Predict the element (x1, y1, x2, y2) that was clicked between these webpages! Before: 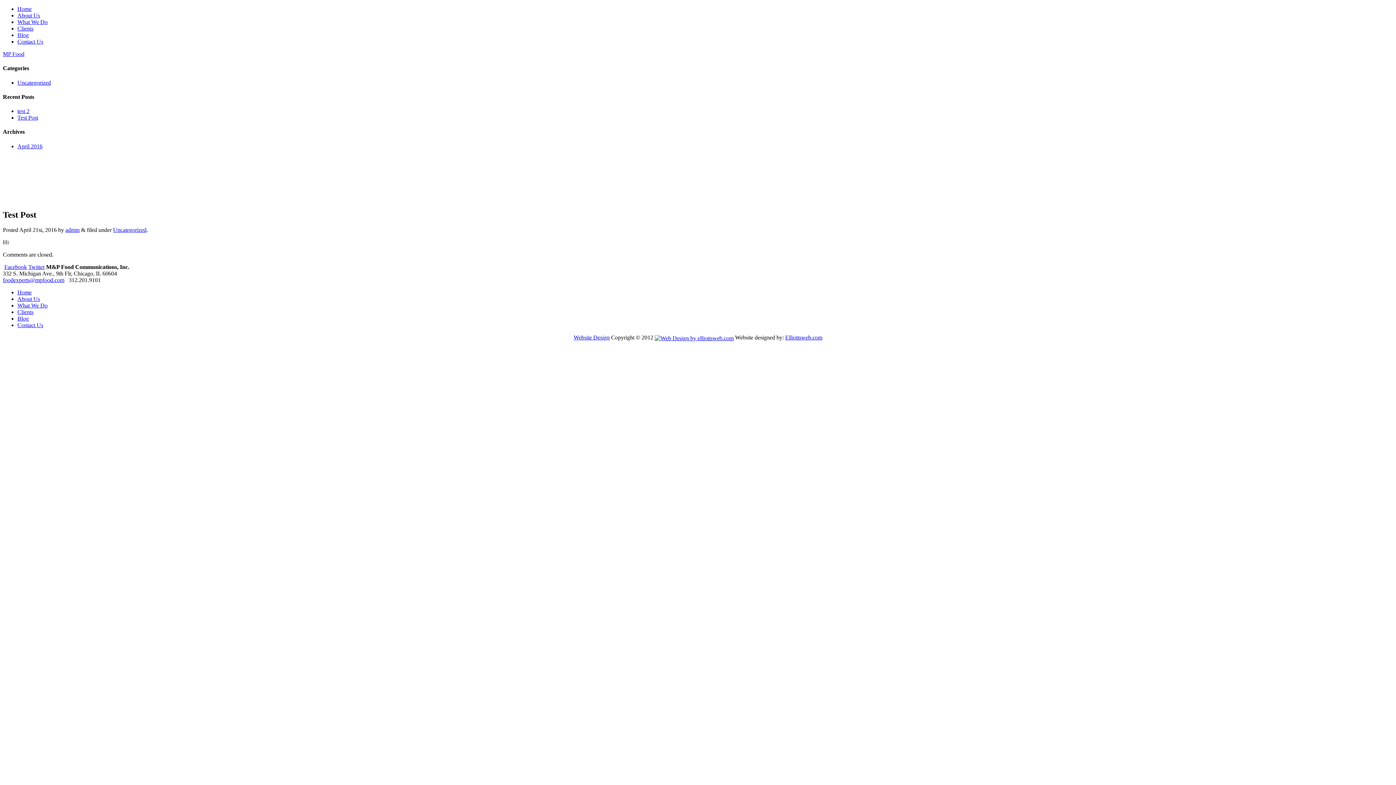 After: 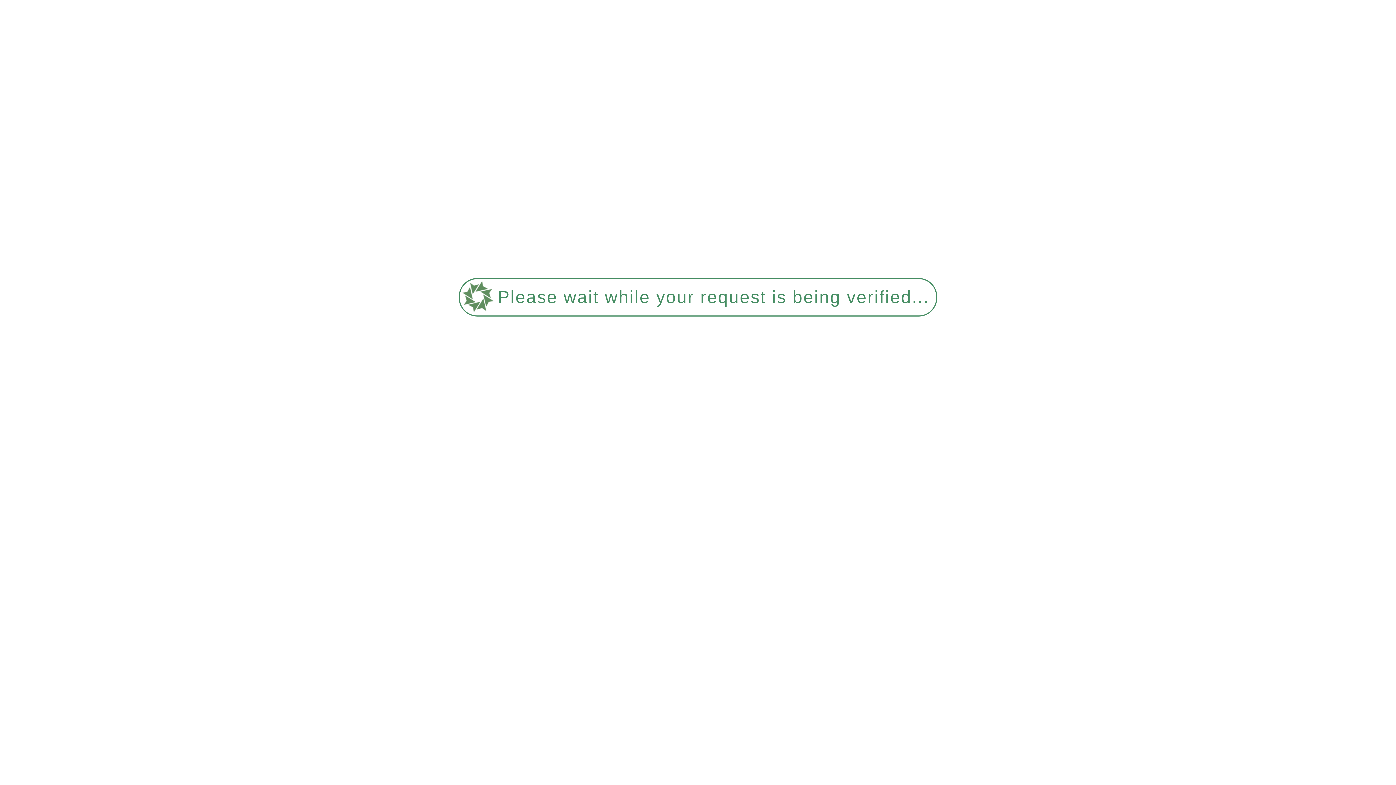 Action: label: admin bbox: (65, 227, 79, 233)